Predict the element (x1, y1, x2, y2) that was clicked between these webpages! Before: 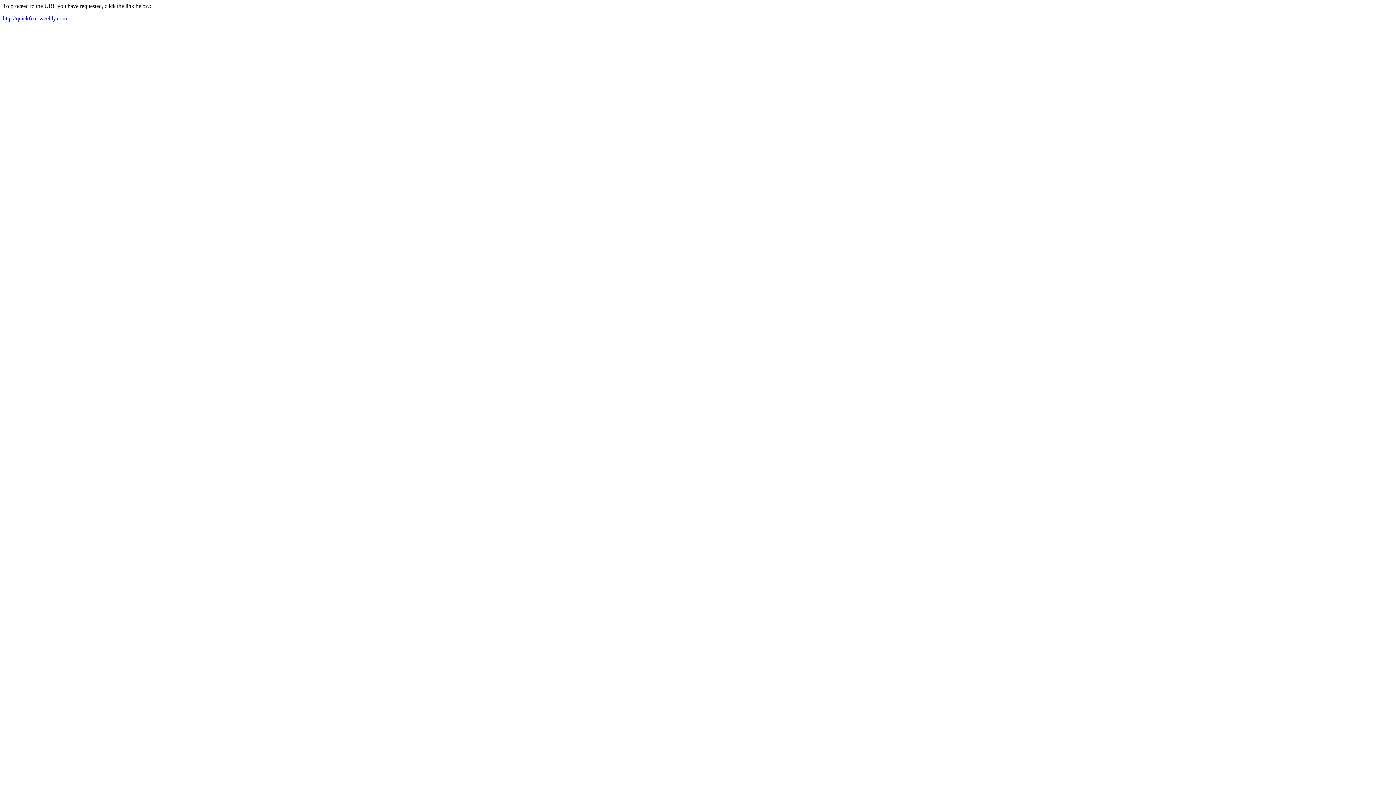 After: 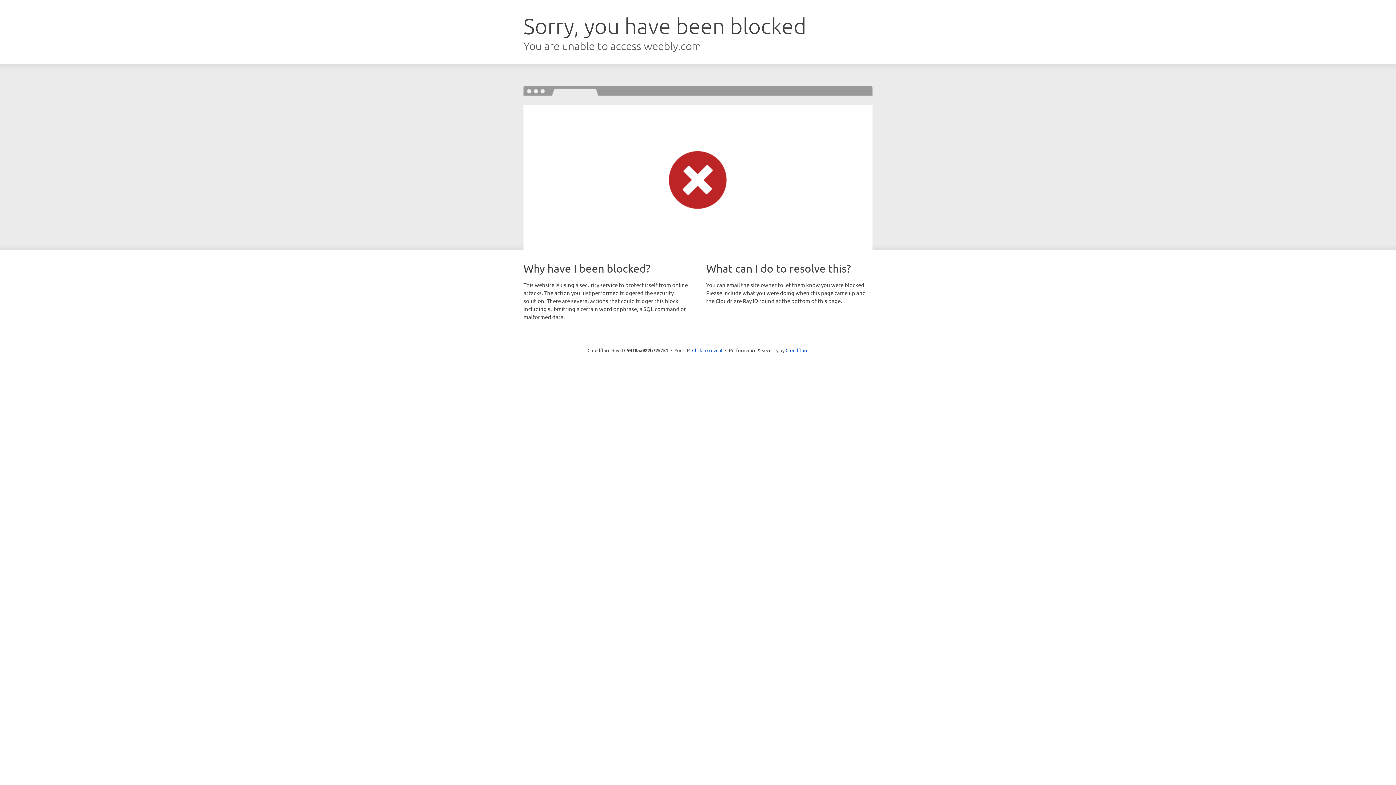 Action: bbox: (2, 15, 66, 21) label: http://quickfixu.weebly.com